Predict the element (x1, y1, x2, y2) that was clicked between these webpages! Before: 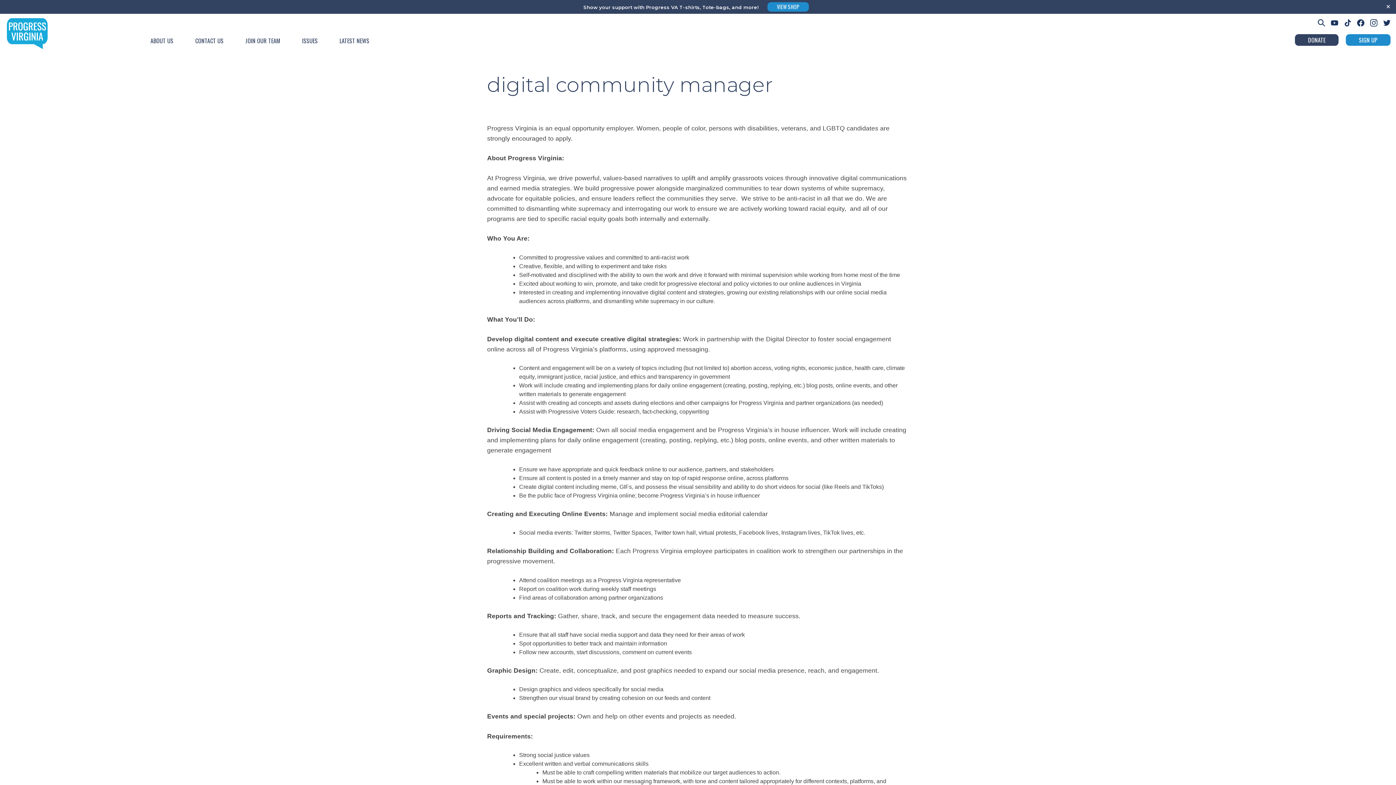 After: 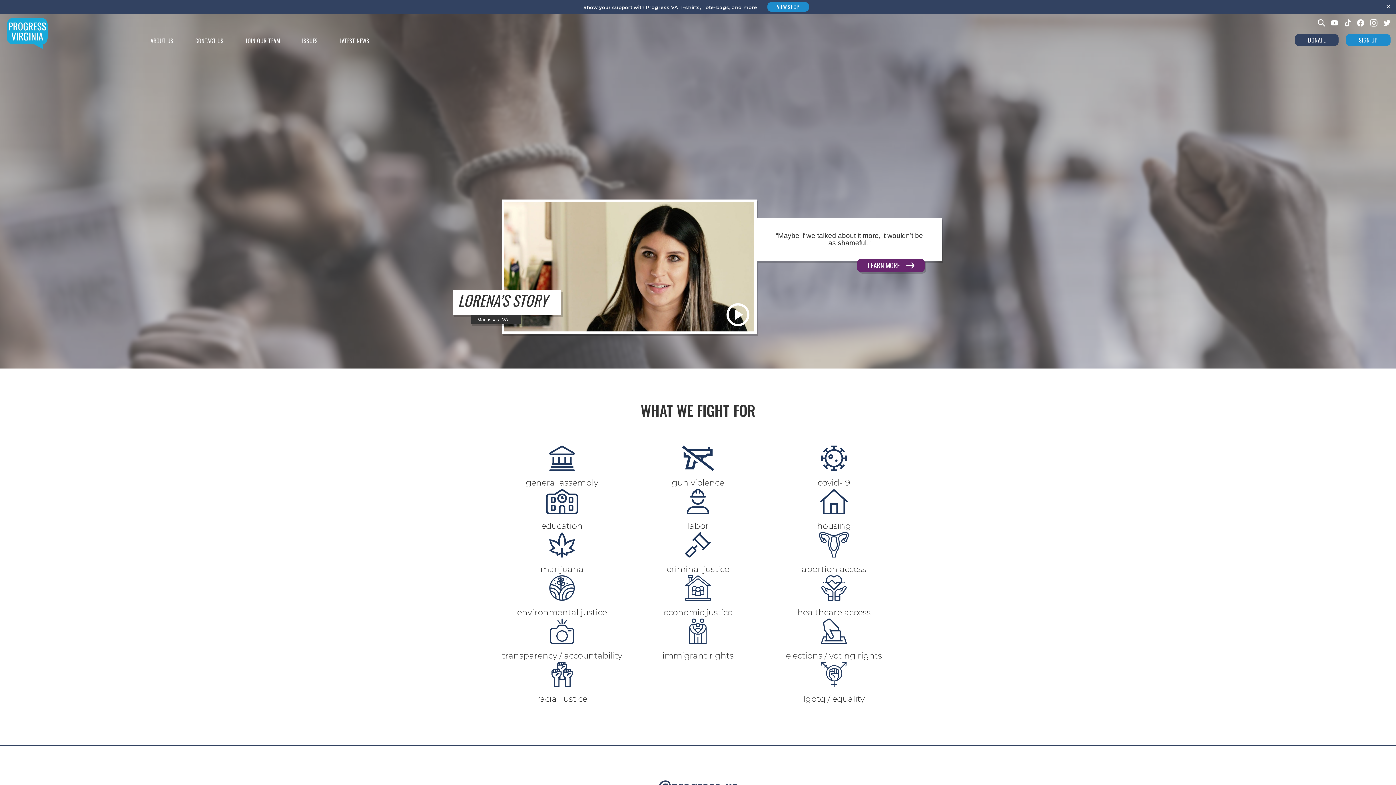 Action: bbox: (6, 35, 47, 52)